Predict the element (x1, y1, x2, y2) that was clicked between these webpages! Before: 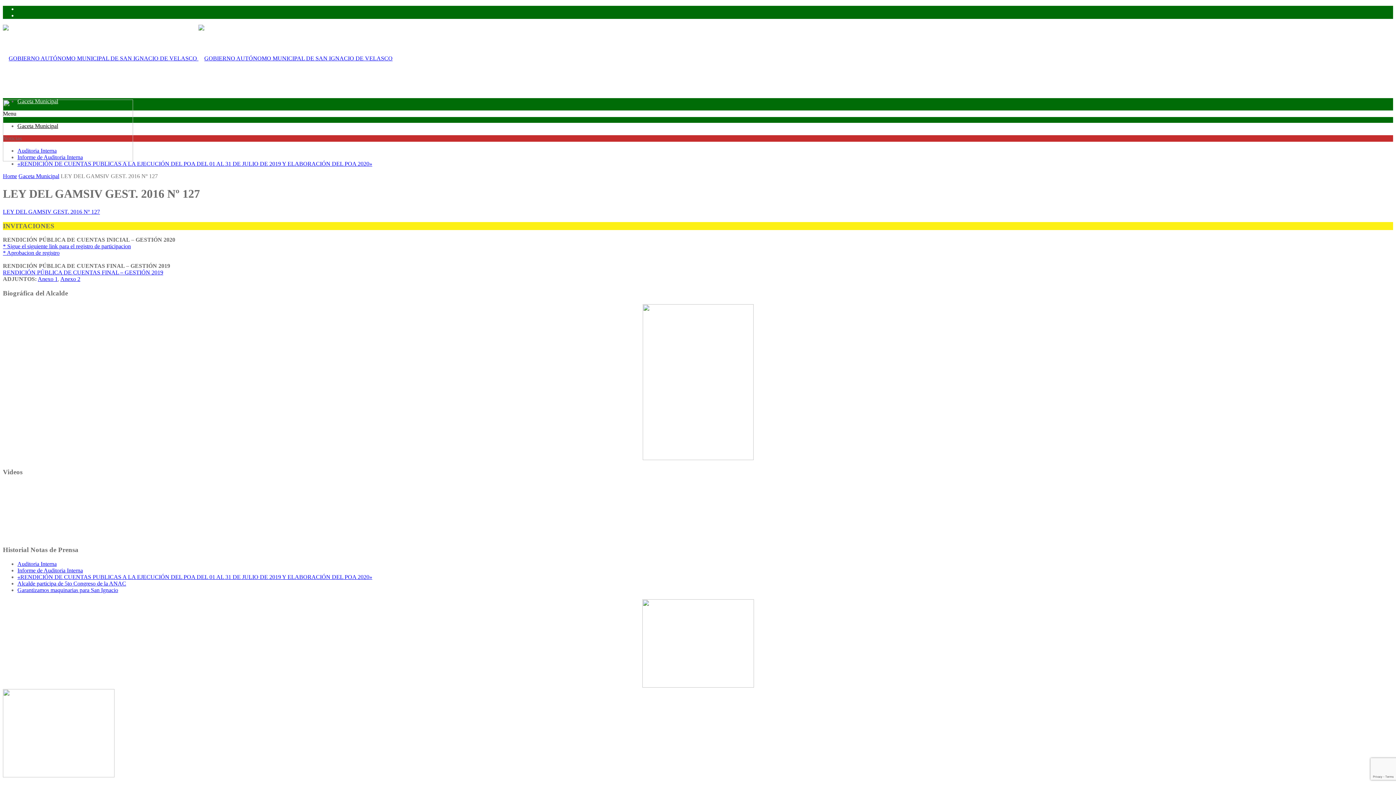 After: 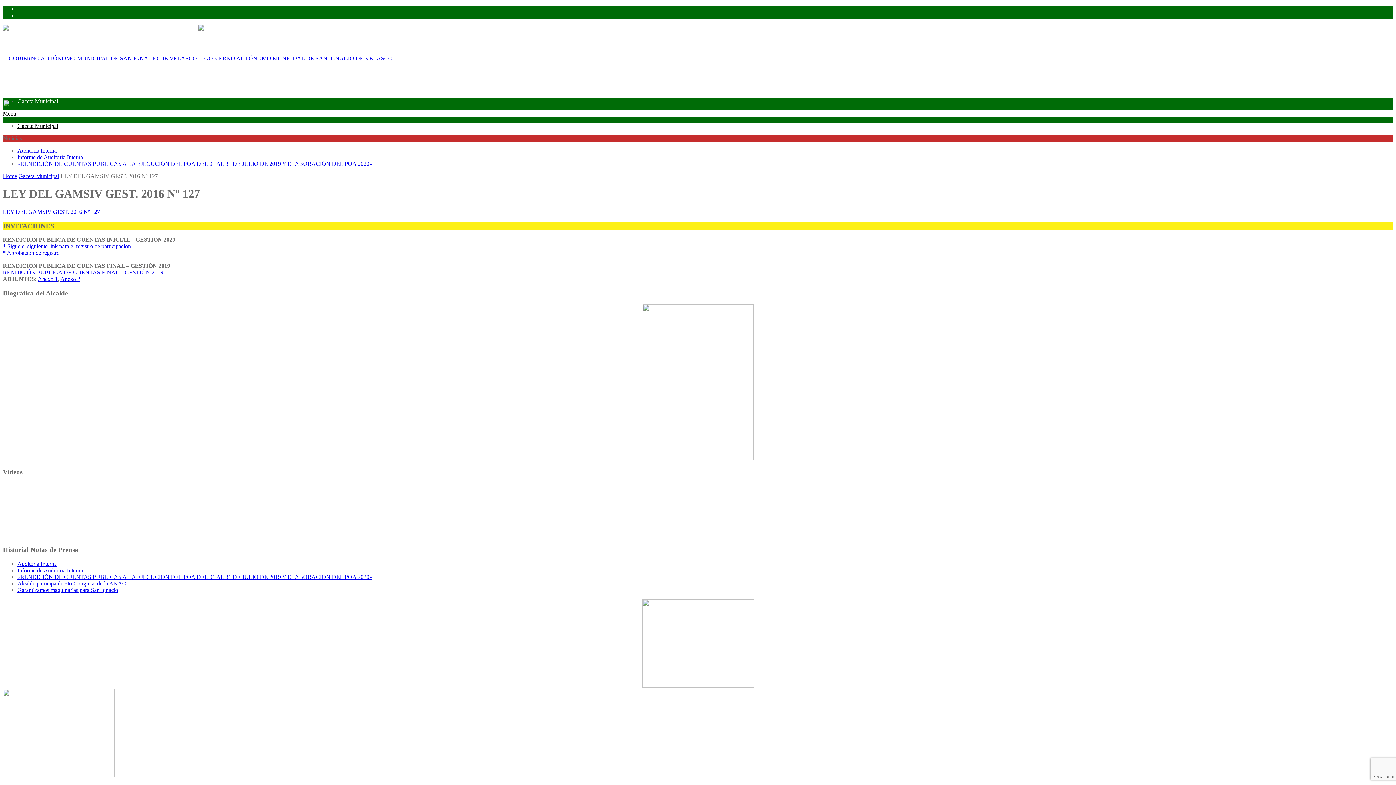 Action: label: * Sigue el siguiente link para el registro de participacion bbox: (2, 243, 130, 249)